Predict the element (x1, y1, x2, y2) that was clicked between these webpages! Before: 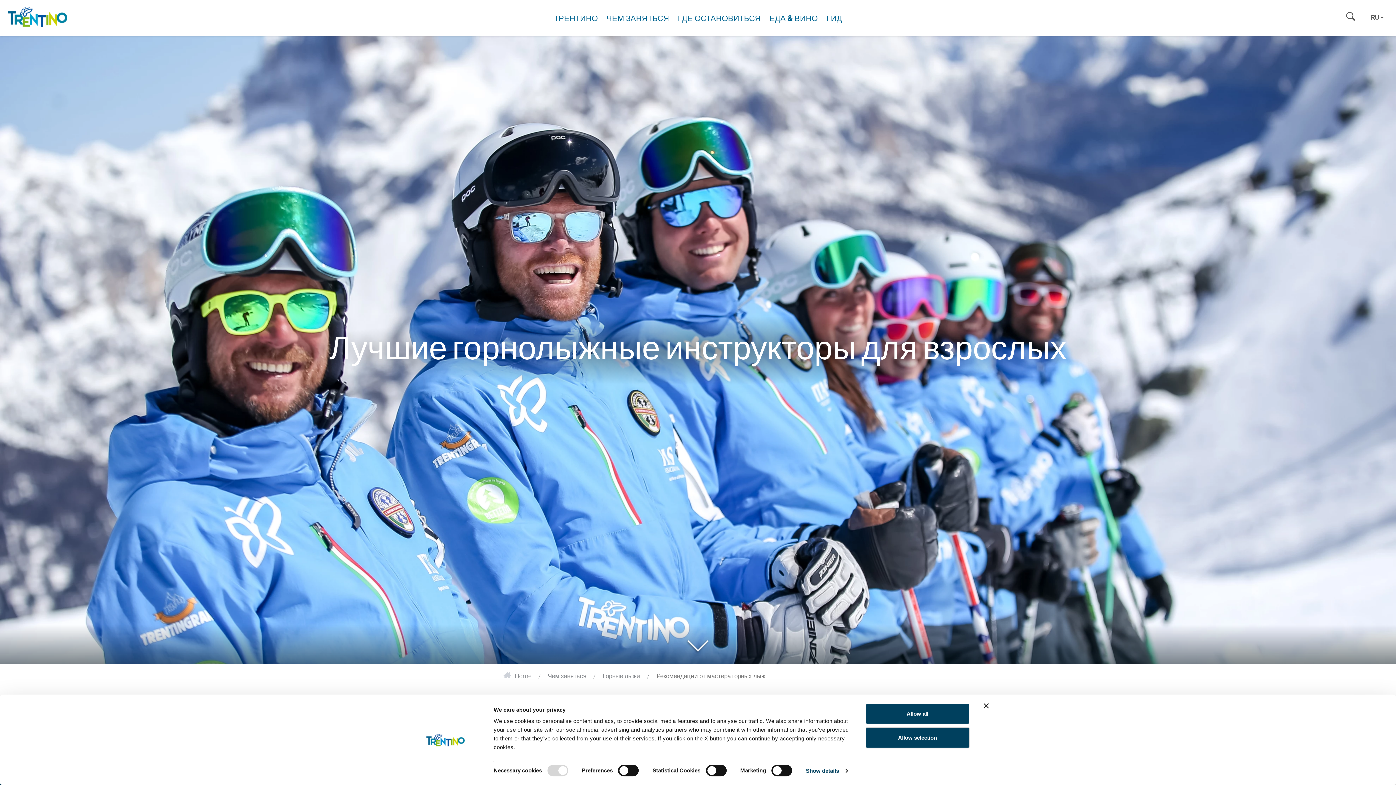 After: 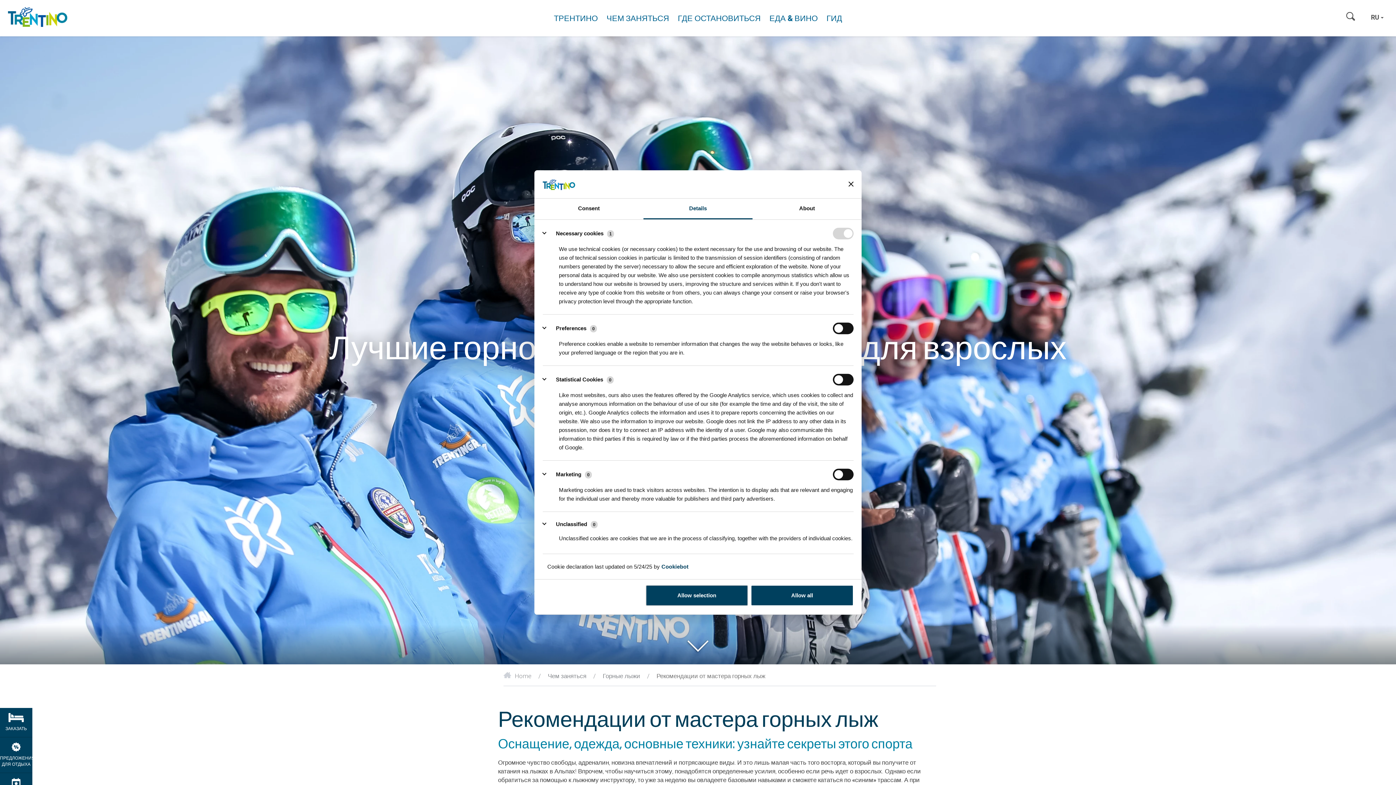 Action: label: Show details bbox: (806, 765, 847, 776)